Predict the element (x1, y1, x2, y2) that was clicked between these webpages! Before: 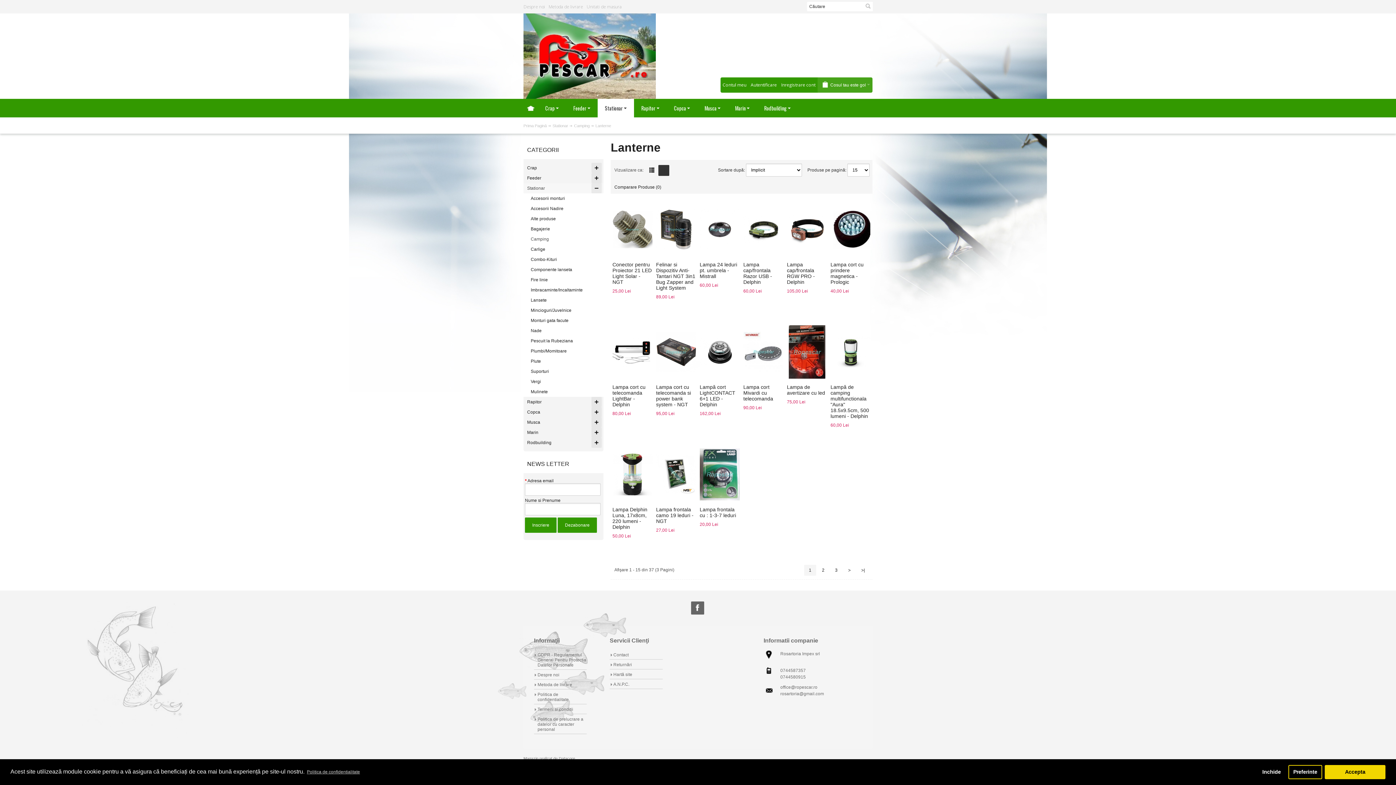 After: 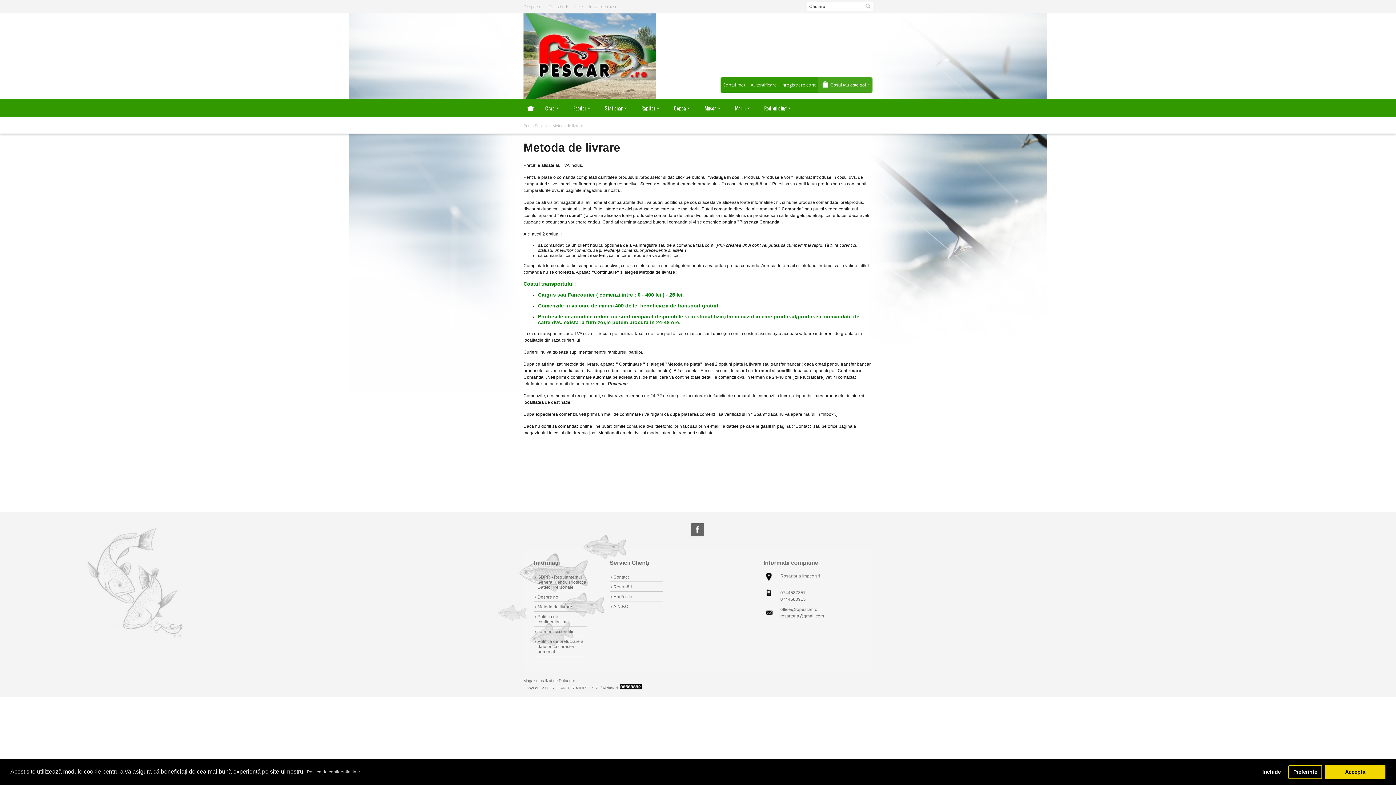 Action: bbox: (537, 682, 572, 687) label: Metoda de livrare